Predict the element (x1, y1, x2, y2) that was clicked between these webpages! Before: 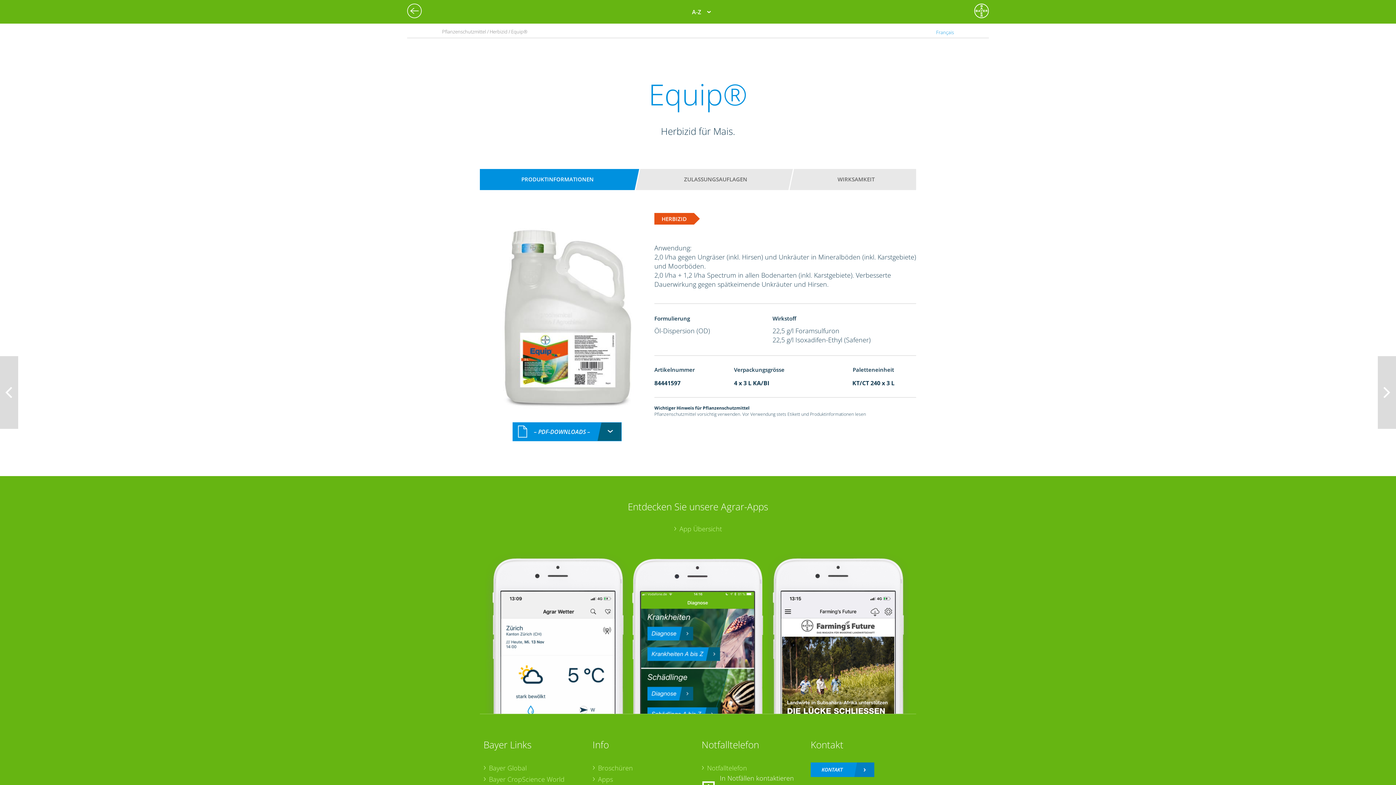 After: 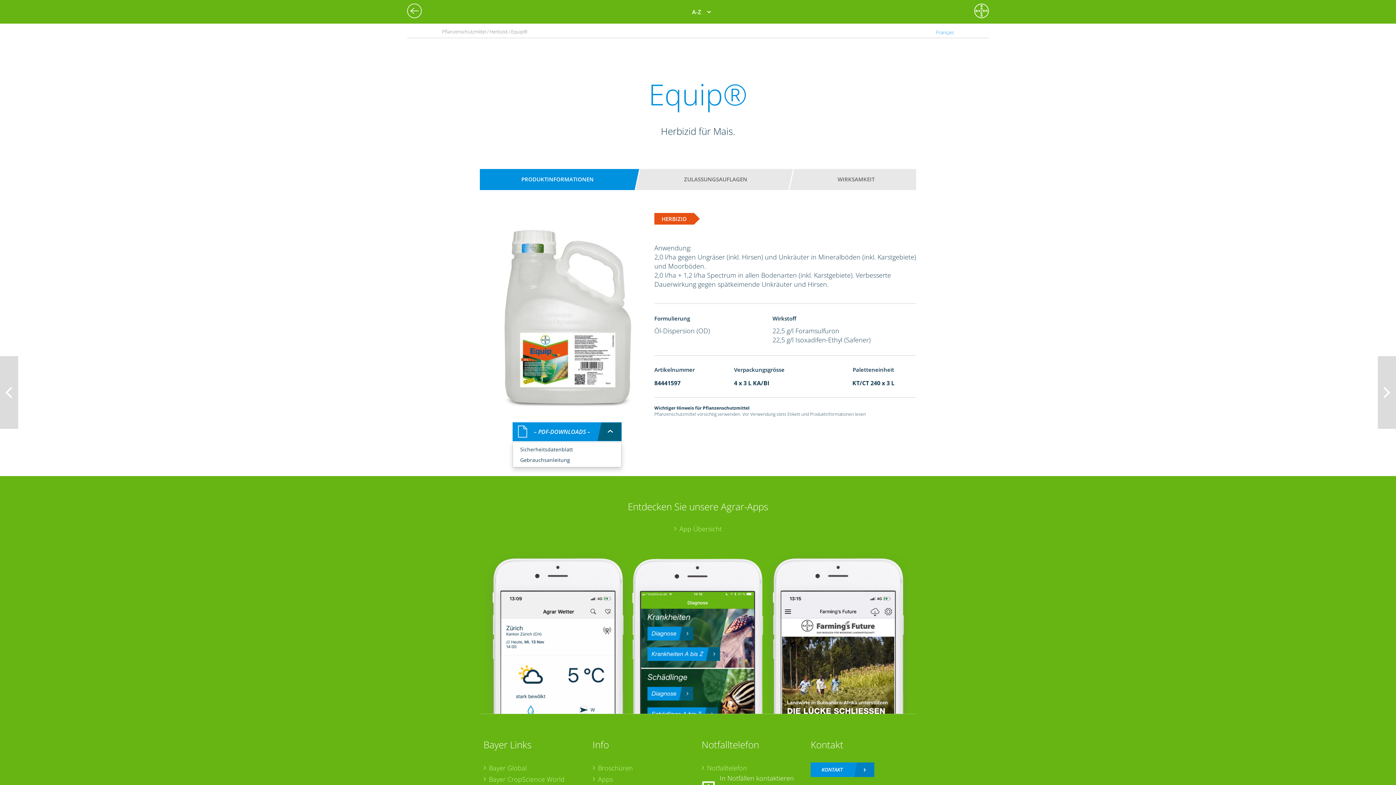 Action: bbox: (512, 422, 621, 441) label: – PDF-DOWNLOADS –